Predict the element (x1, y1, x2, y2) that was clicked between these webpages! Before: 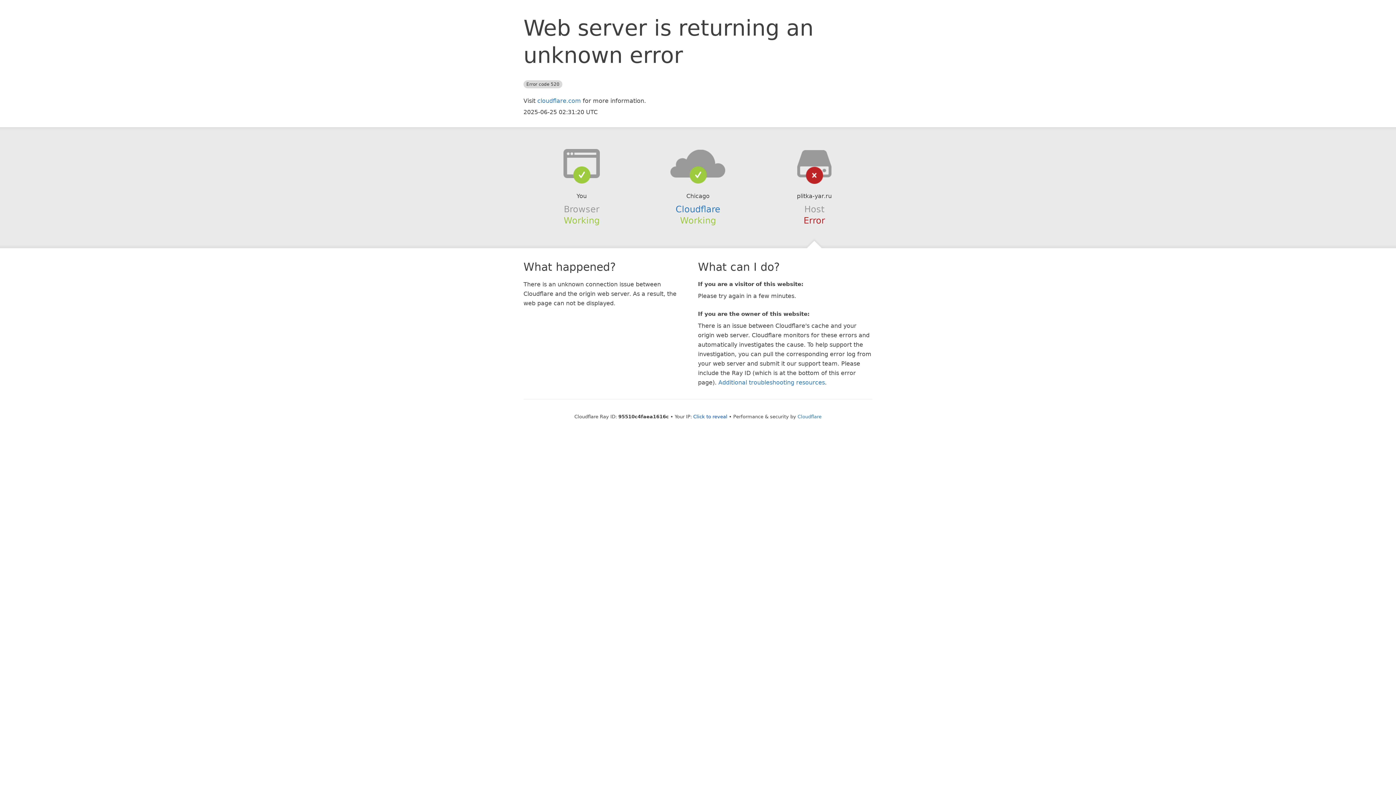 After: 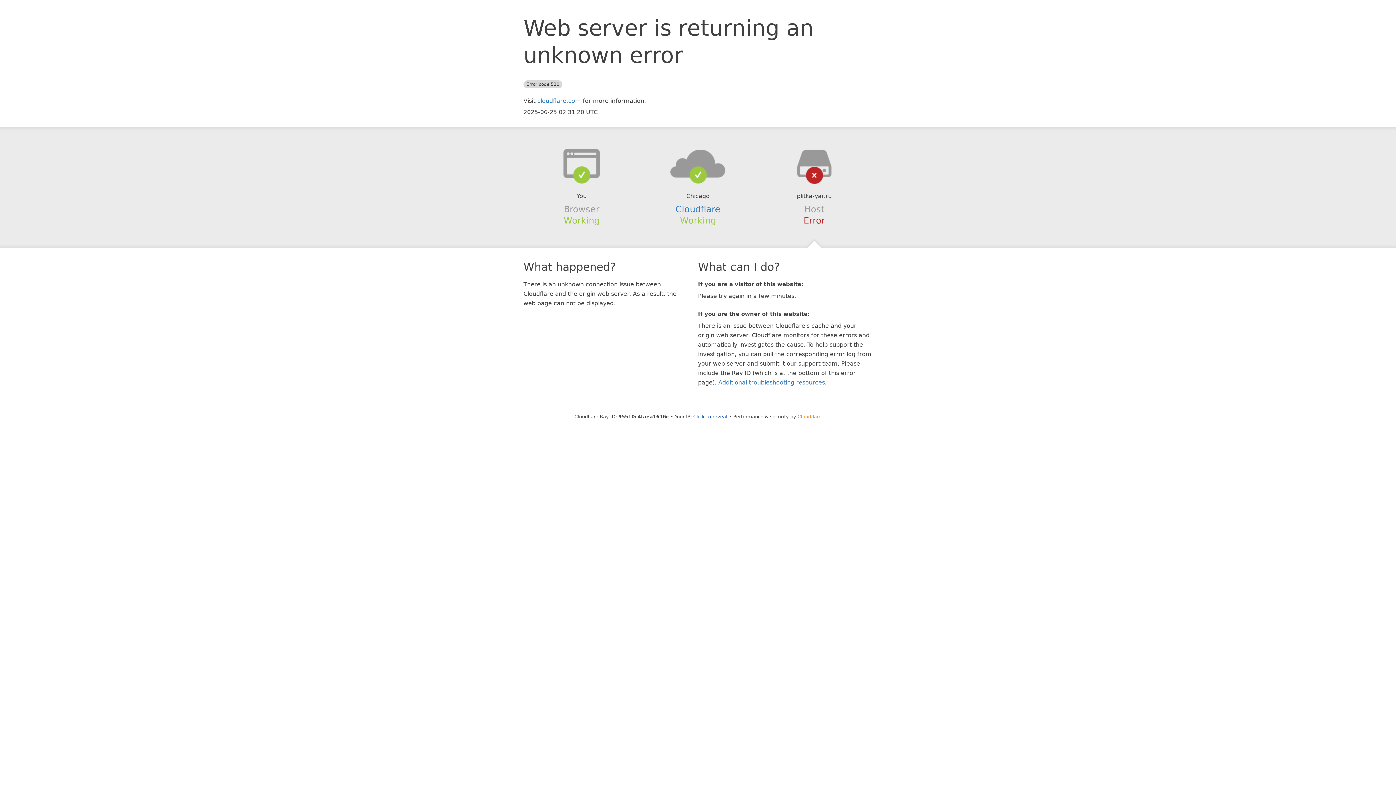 Action: bbox: (797, 414, 821, 419) label: Cloudflare